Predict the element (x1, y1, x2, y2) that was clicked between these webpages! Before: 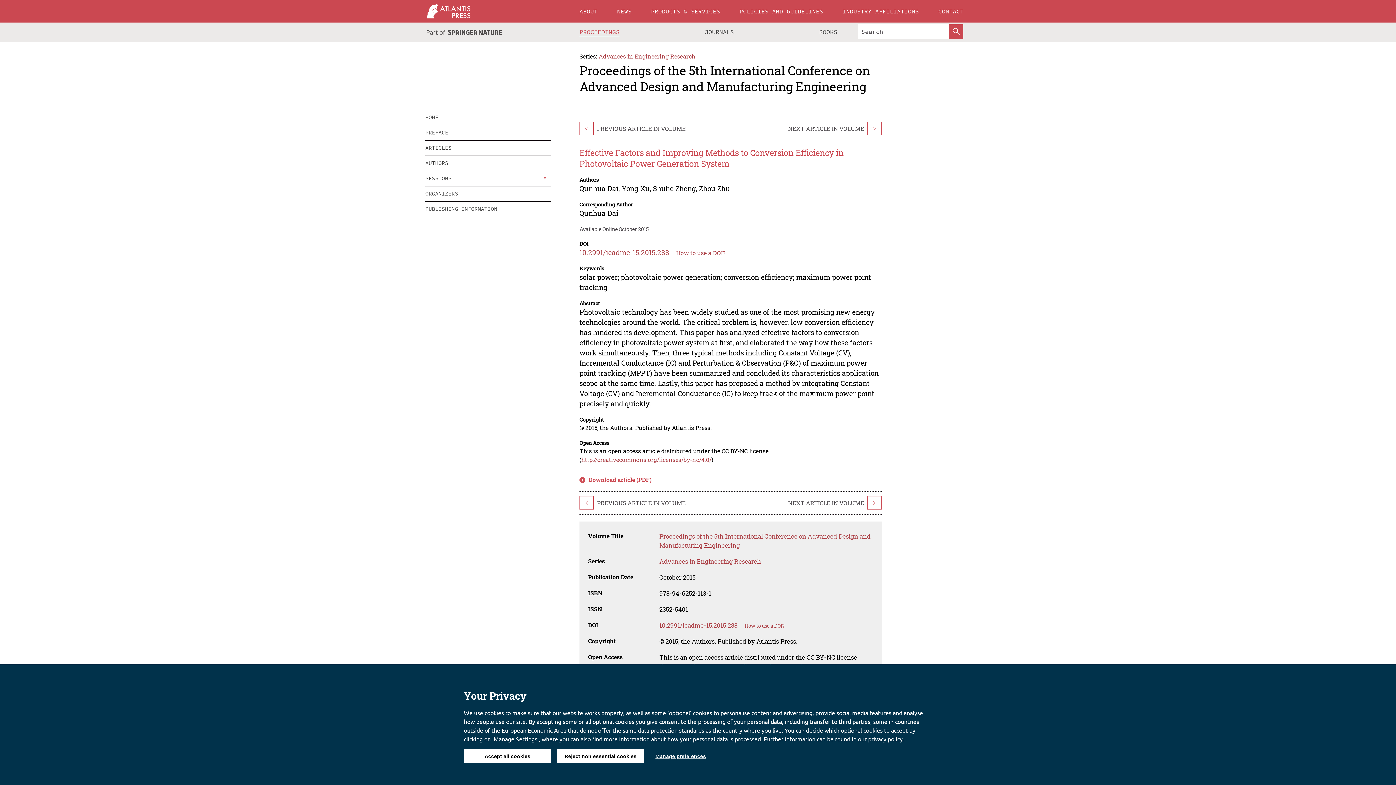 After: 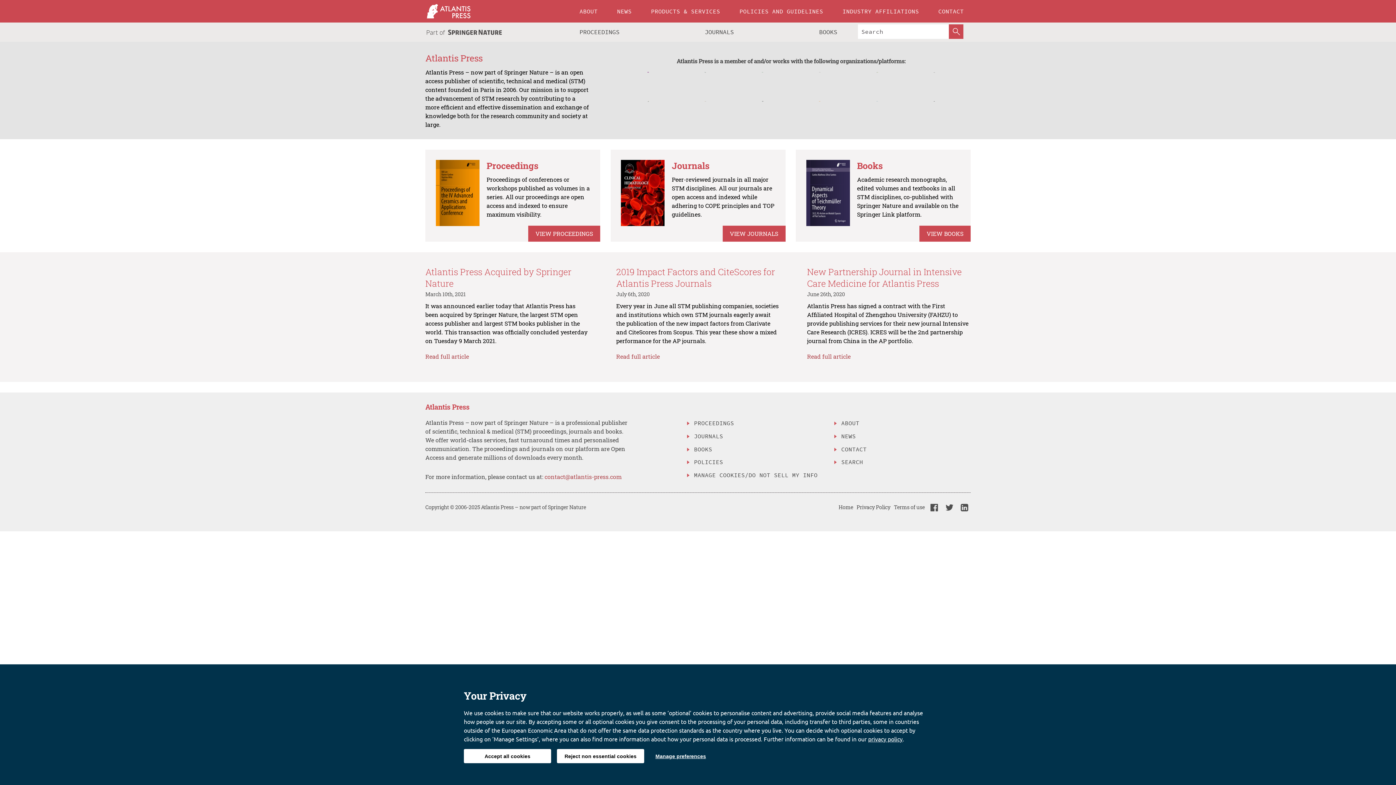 Action: bbox: (425, 0, 572, 22)